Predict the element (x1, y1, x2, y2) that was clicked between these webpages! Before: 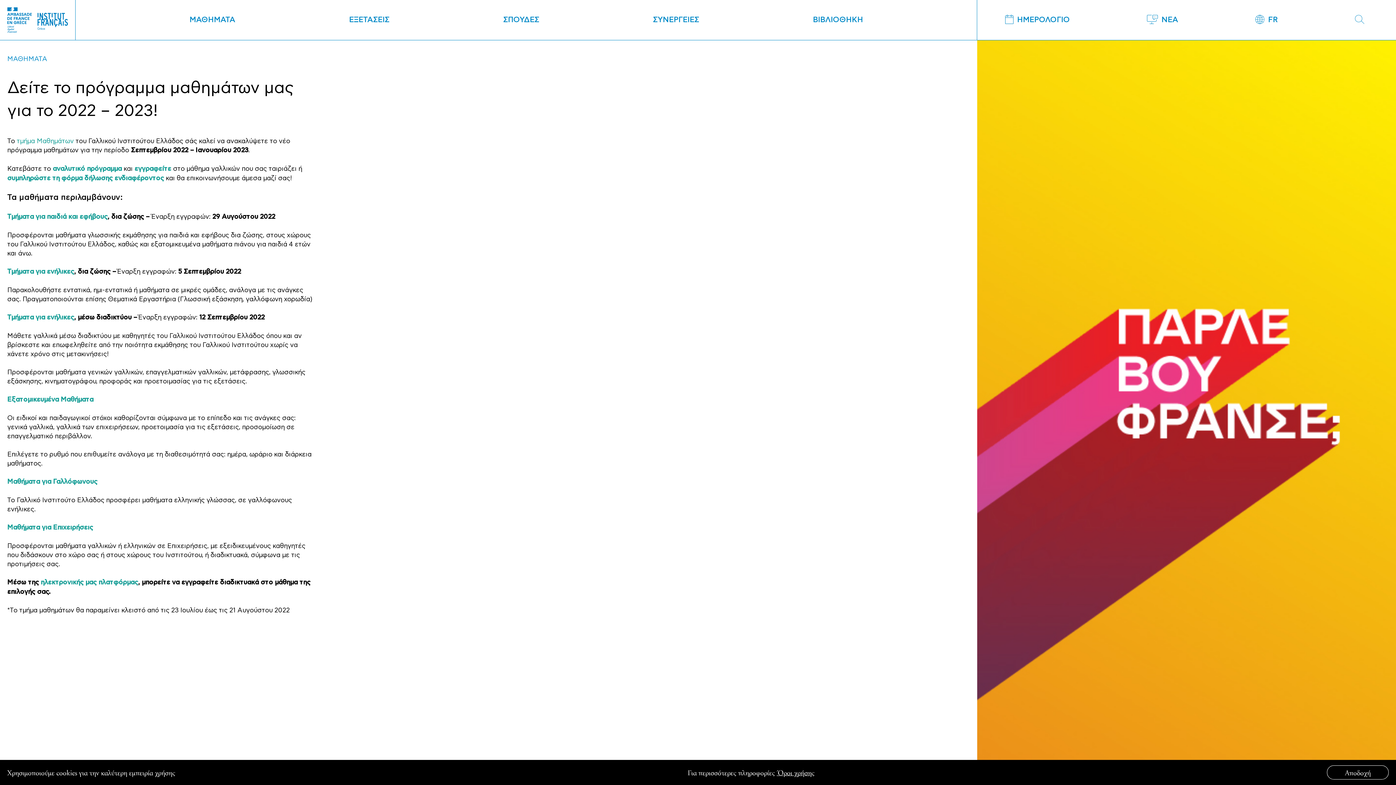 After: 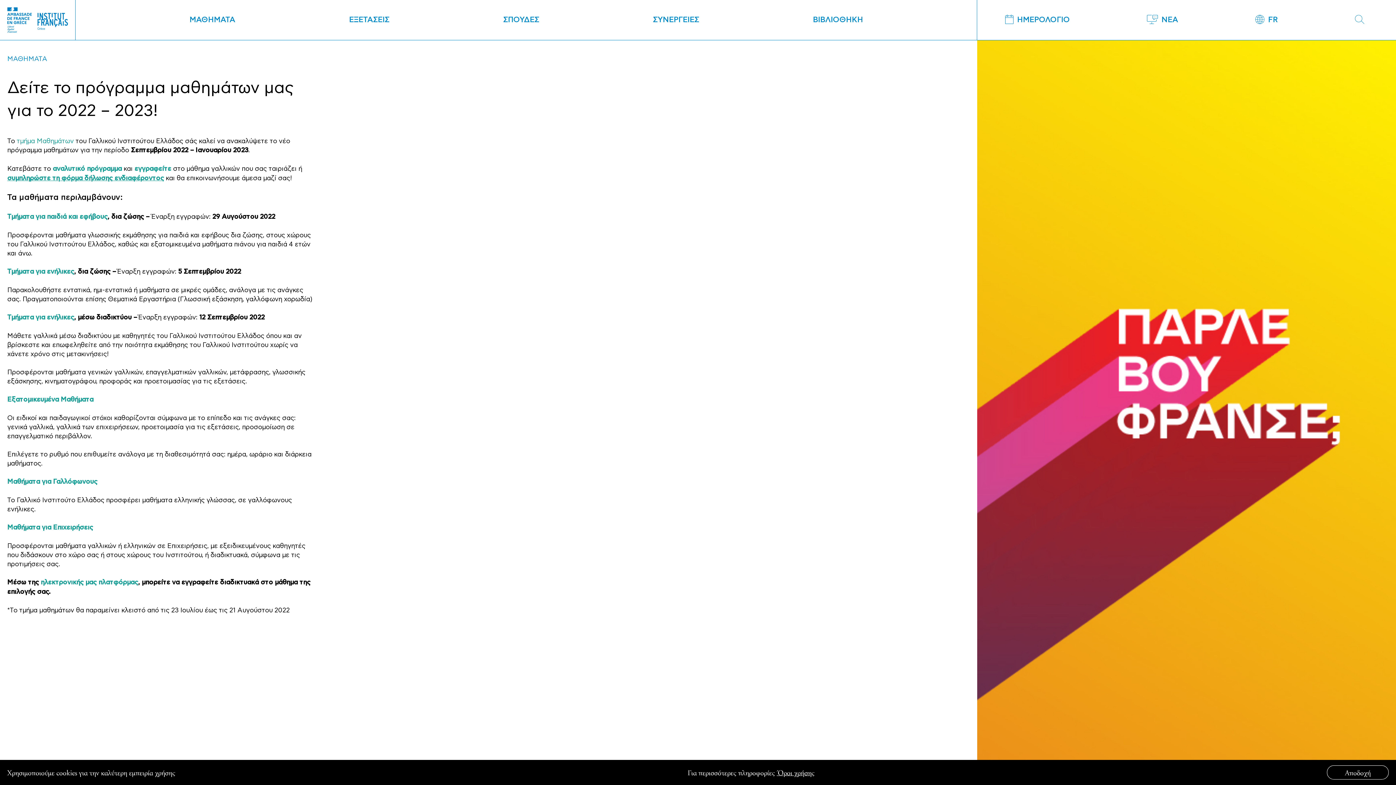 Action: bbox: (7, 173, 164, 183) label: συμπληρώστε τη φόρμα δήλωσης ενδιαφέροντος